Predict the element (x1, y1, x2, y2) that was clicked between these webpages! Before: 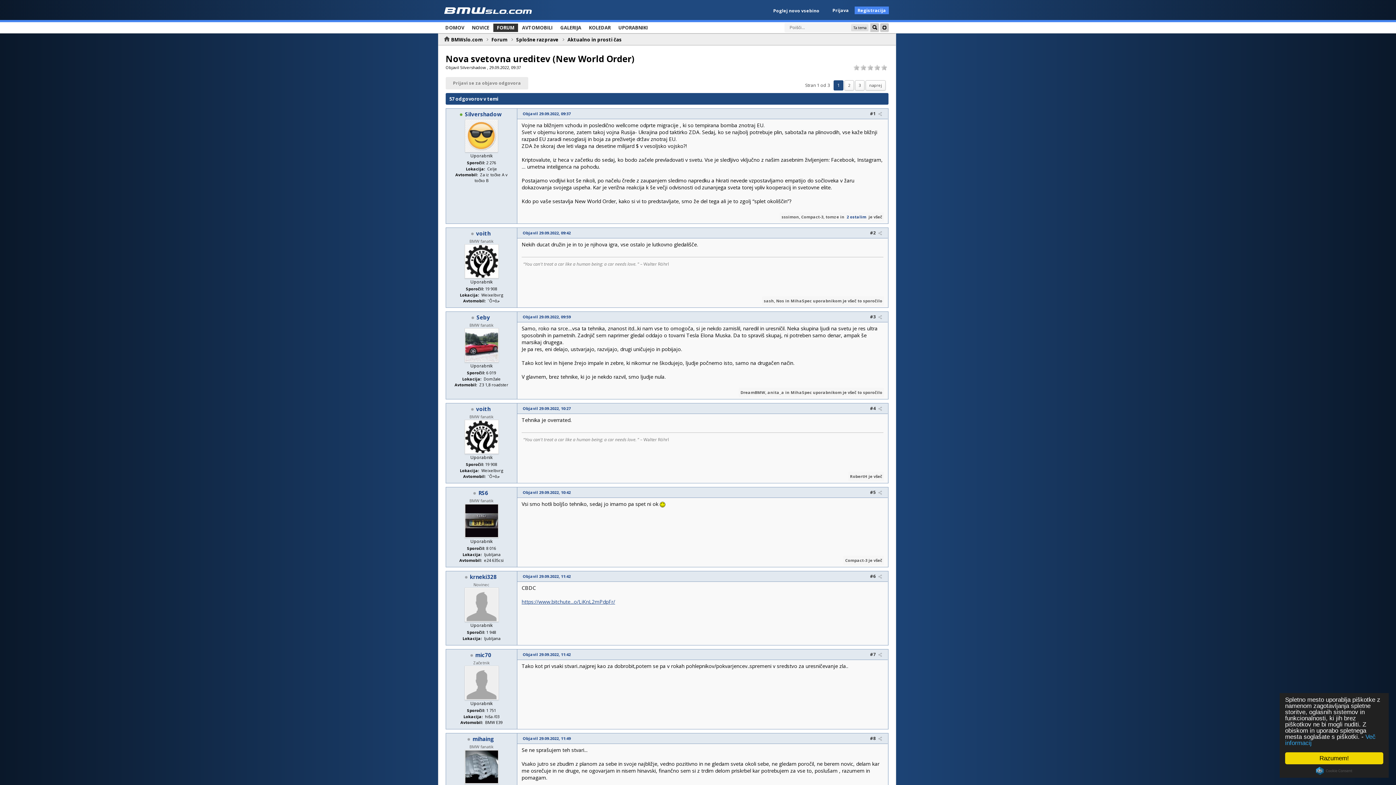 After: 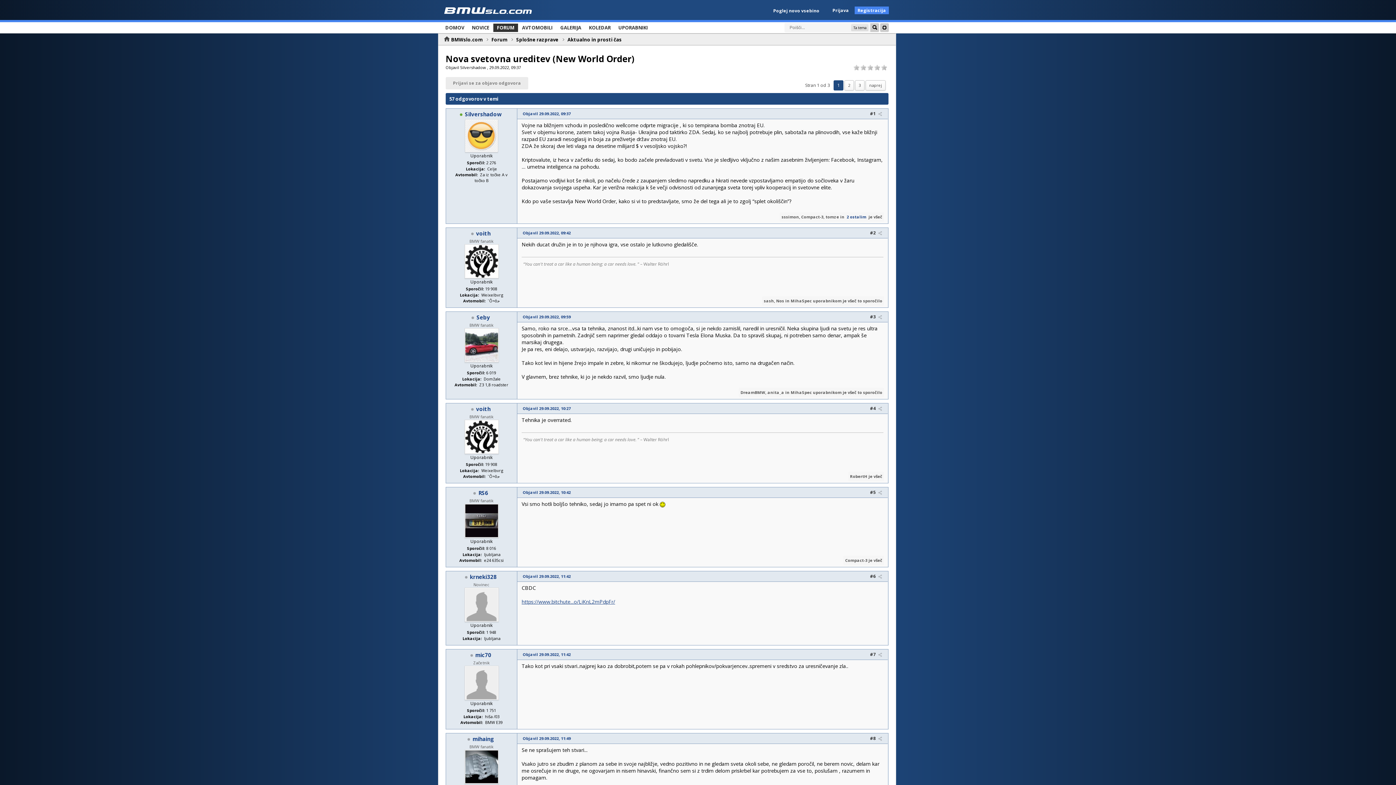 Action: label: Razumem! bbox: (1285, 752, 1383, 764)